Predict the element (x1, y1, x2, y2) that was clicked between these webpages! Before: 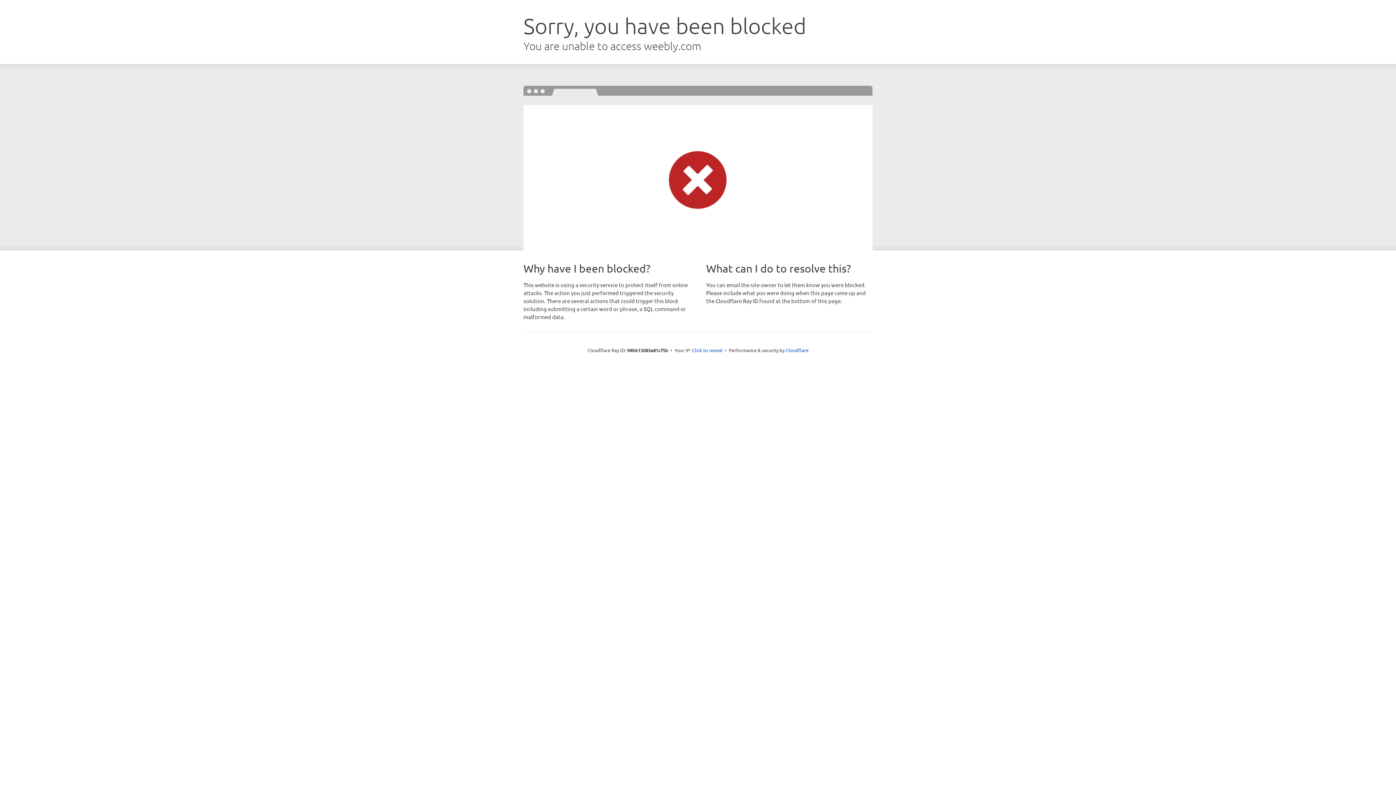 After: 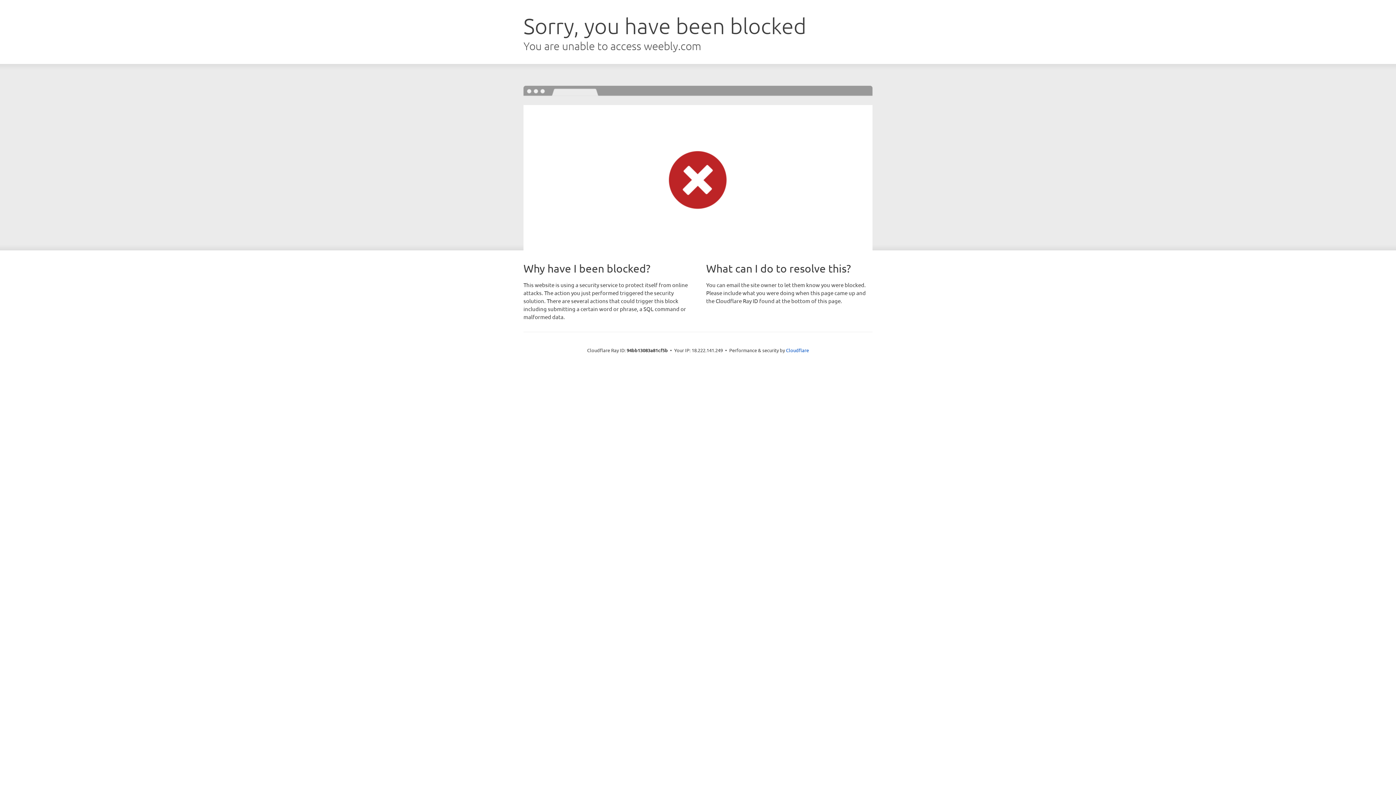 Action: bbox: (692, 346, 722, 353) label: Click to reveal